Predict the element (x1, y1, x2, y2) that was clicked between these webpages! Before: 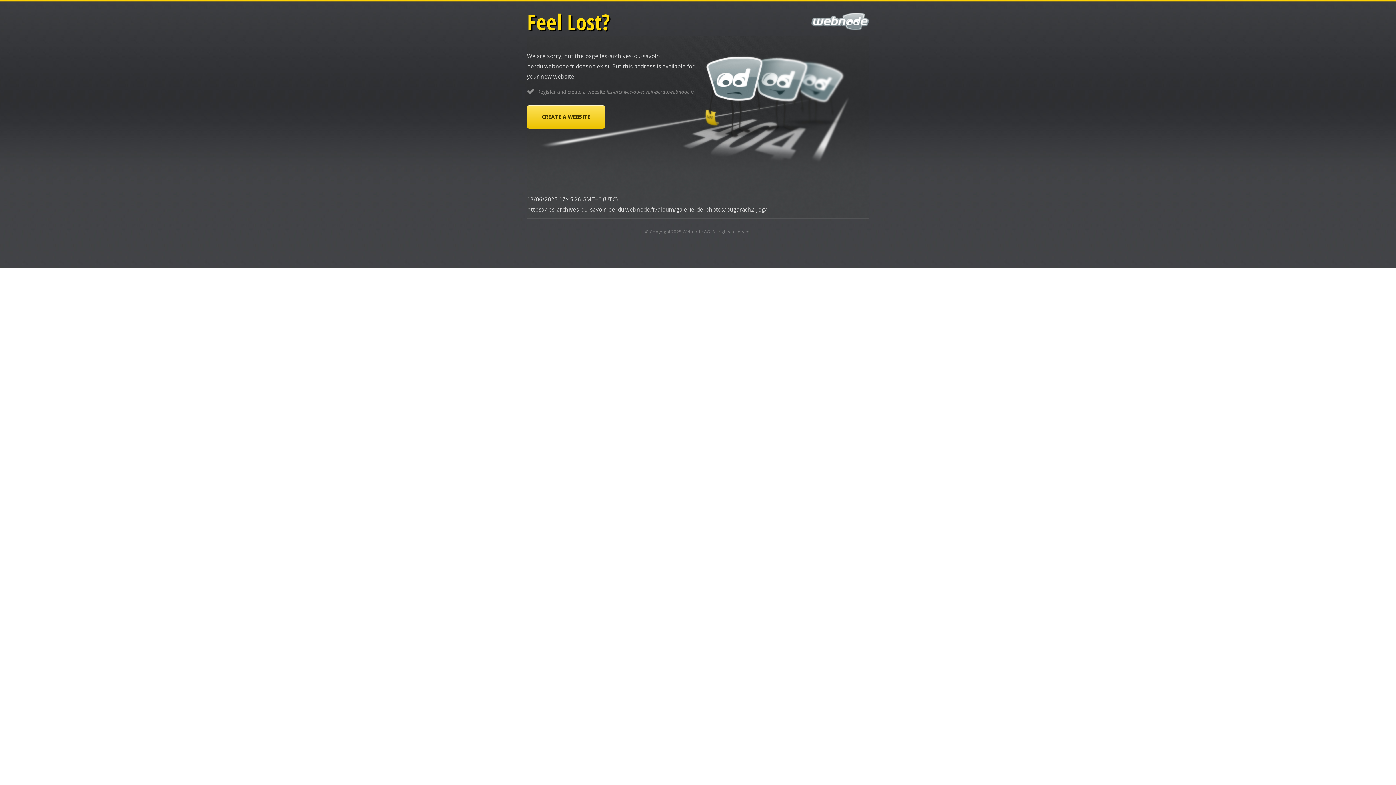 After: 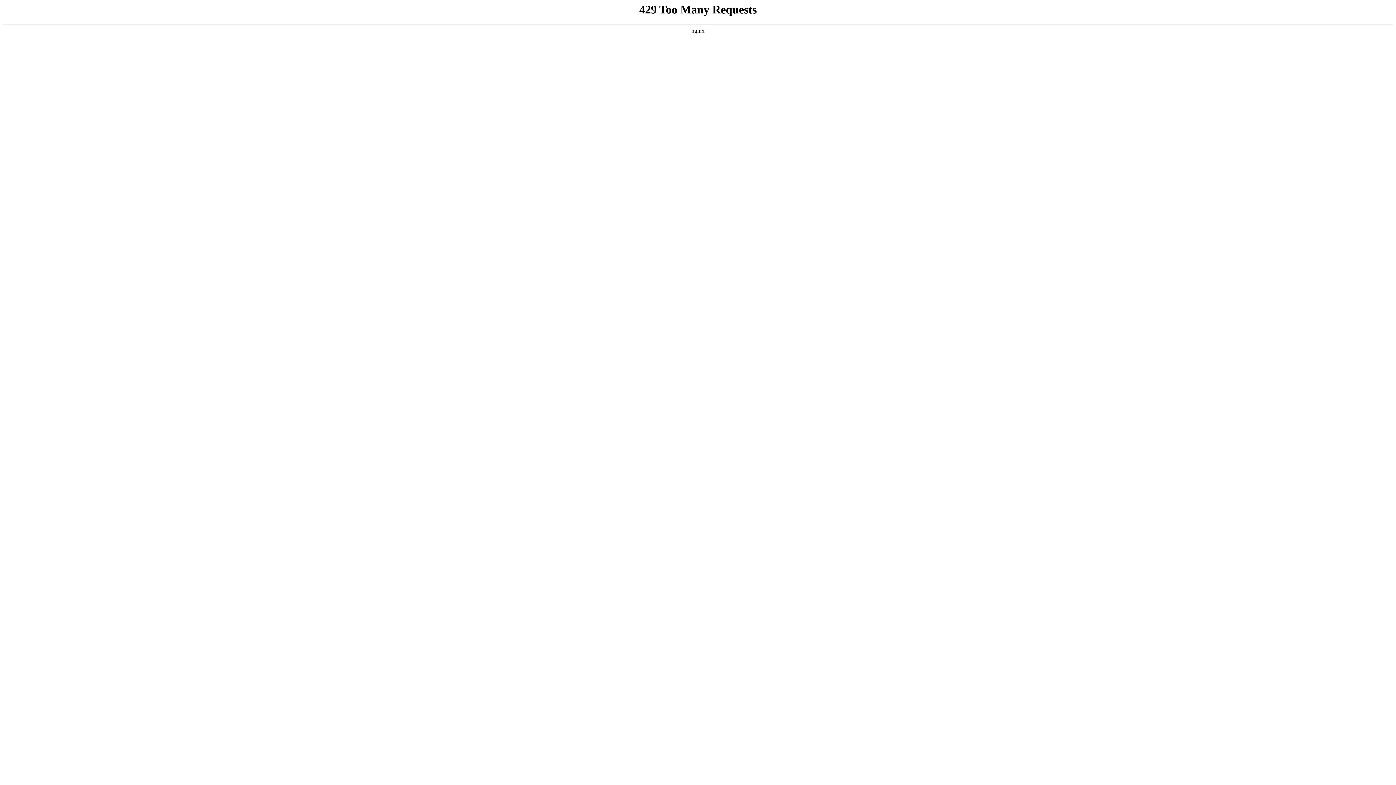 Action: bbox: (527, 105, 605, 128) label: CREATE A WEBSITE